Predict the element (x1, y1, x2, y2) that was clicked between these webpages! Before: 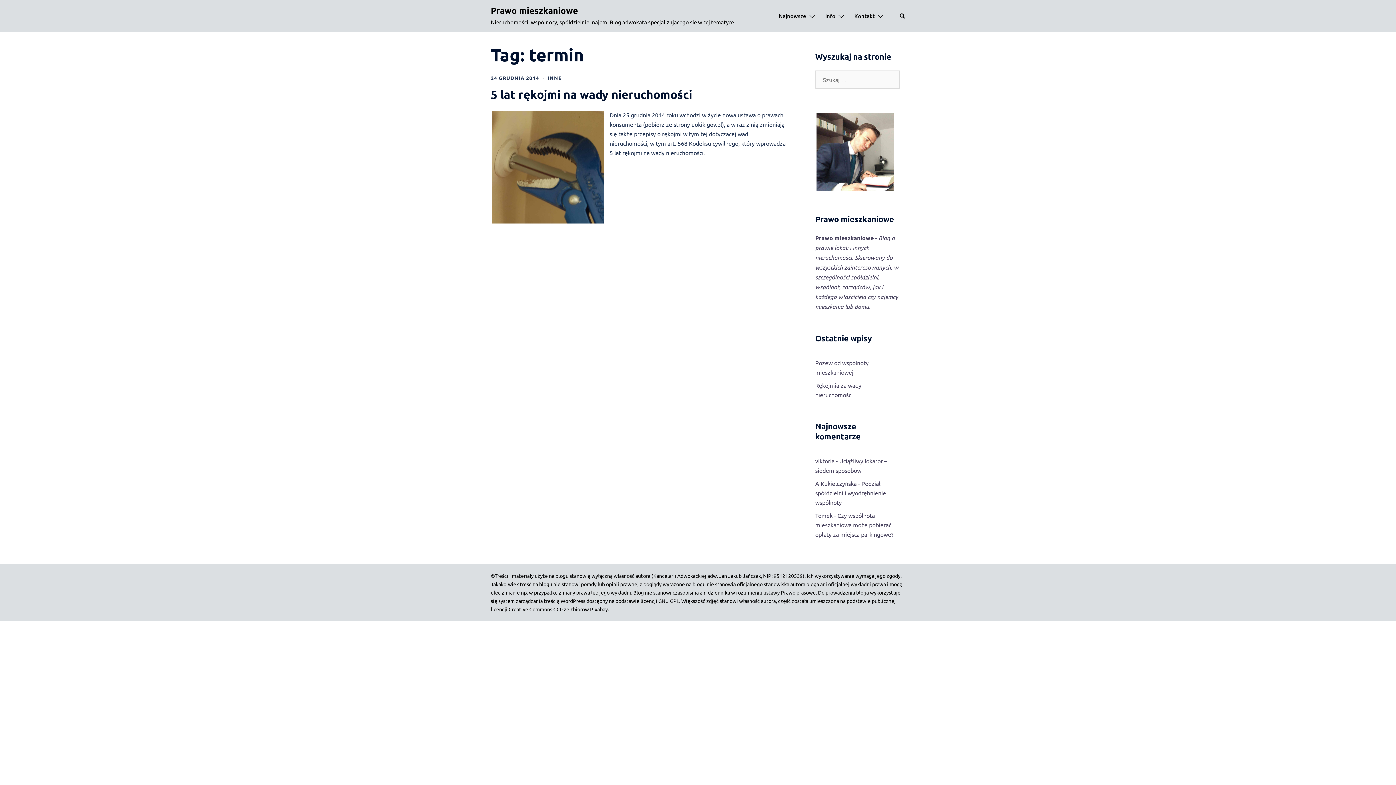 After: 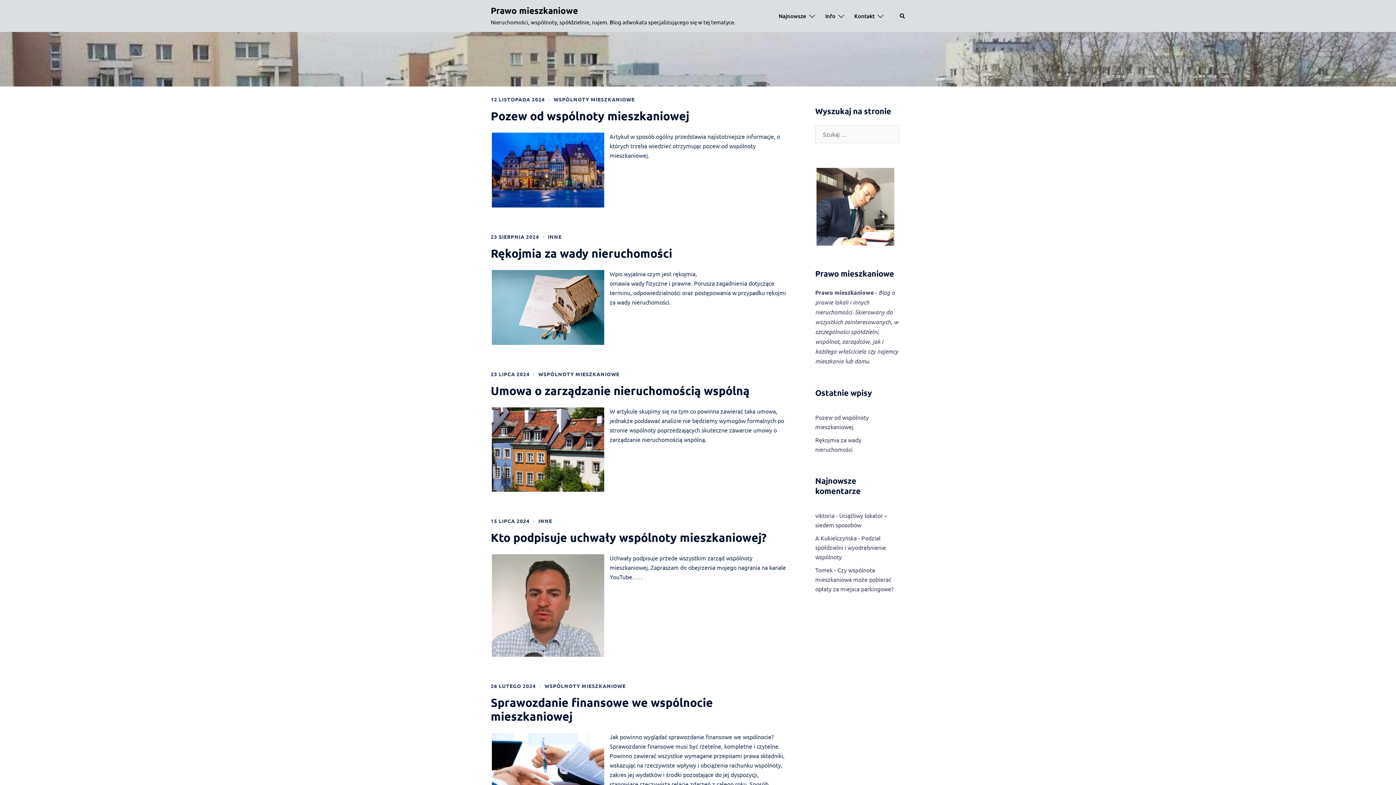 Action: bbox: (490, 4, 578, 16) label: Prawo mieszkaniowe